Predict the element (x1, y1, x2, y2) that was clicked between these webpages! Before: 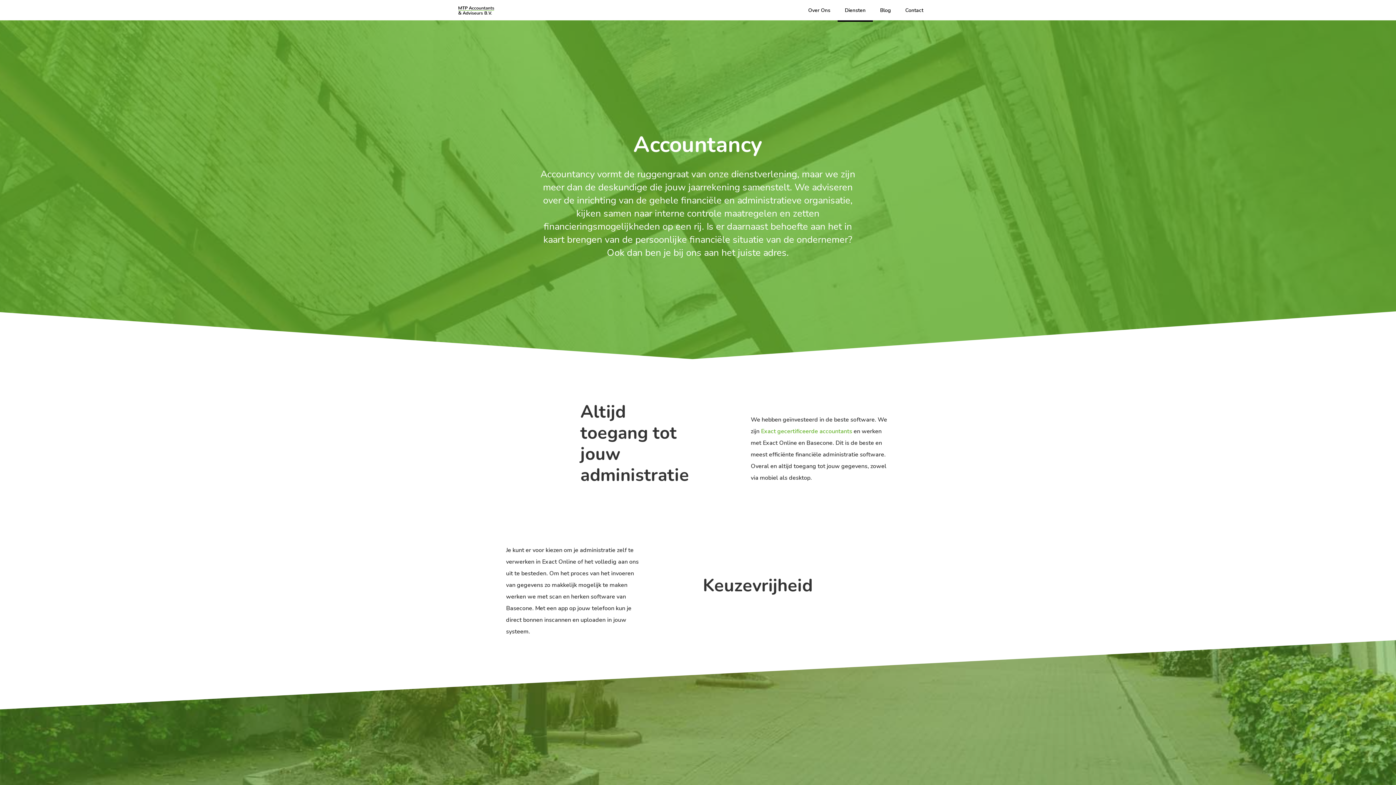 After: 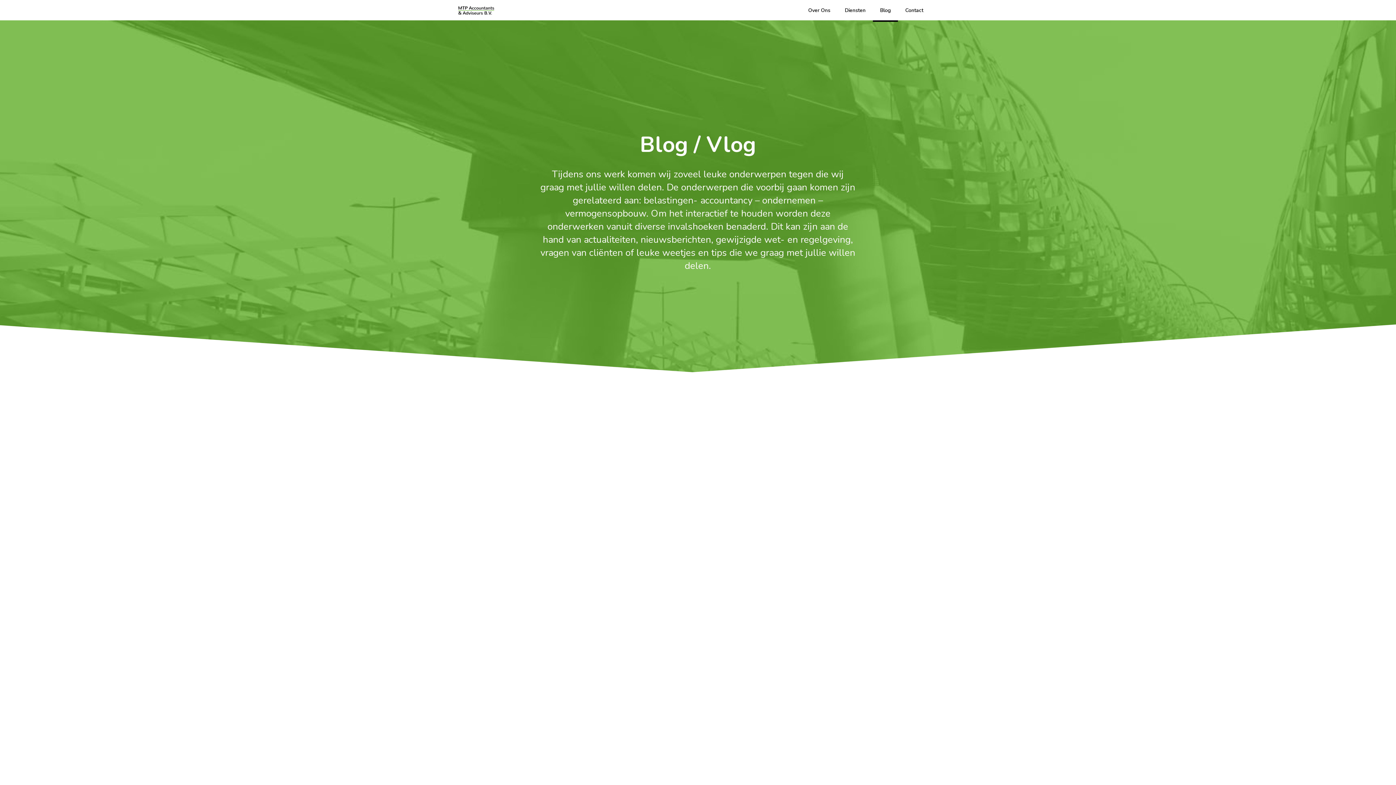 Action: label: Blog bbox: (880, 6, 890, 13)